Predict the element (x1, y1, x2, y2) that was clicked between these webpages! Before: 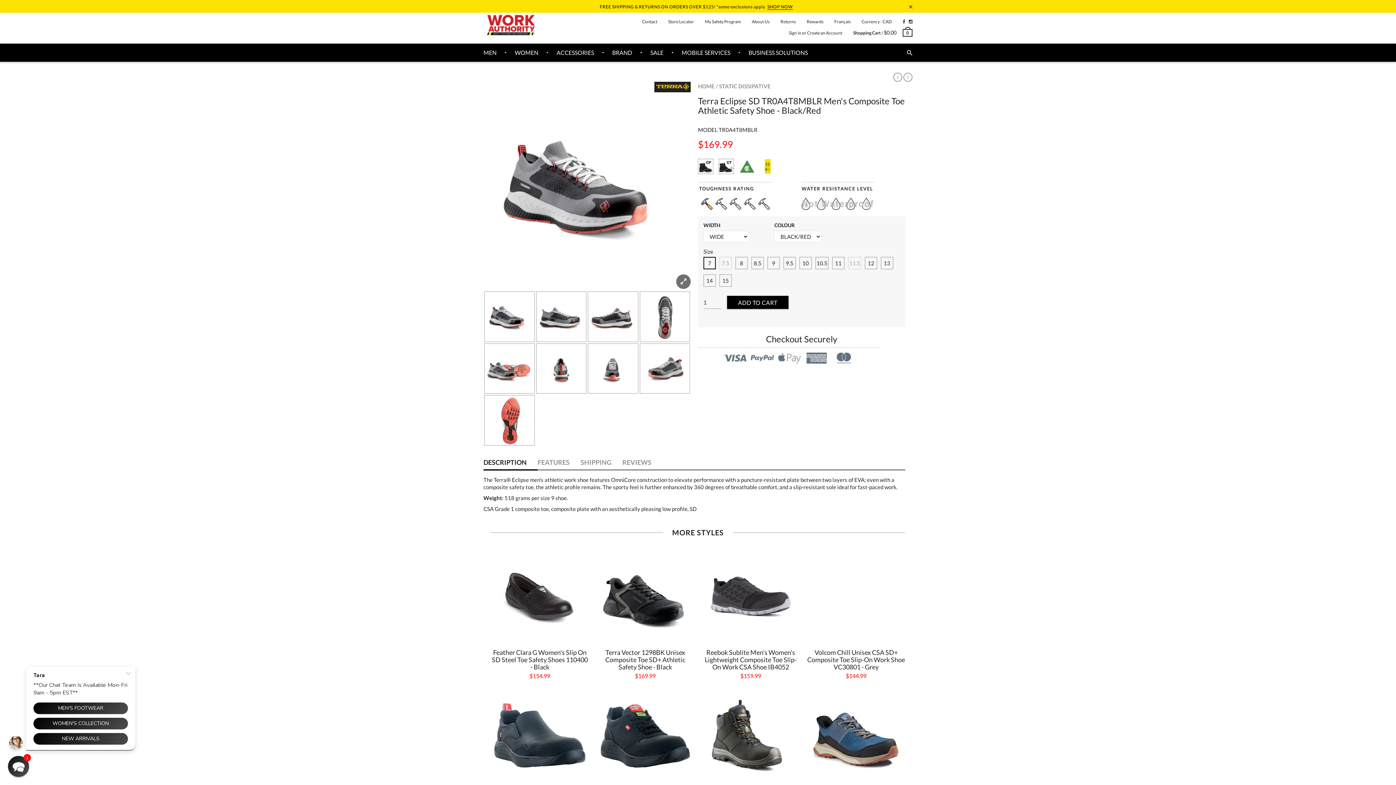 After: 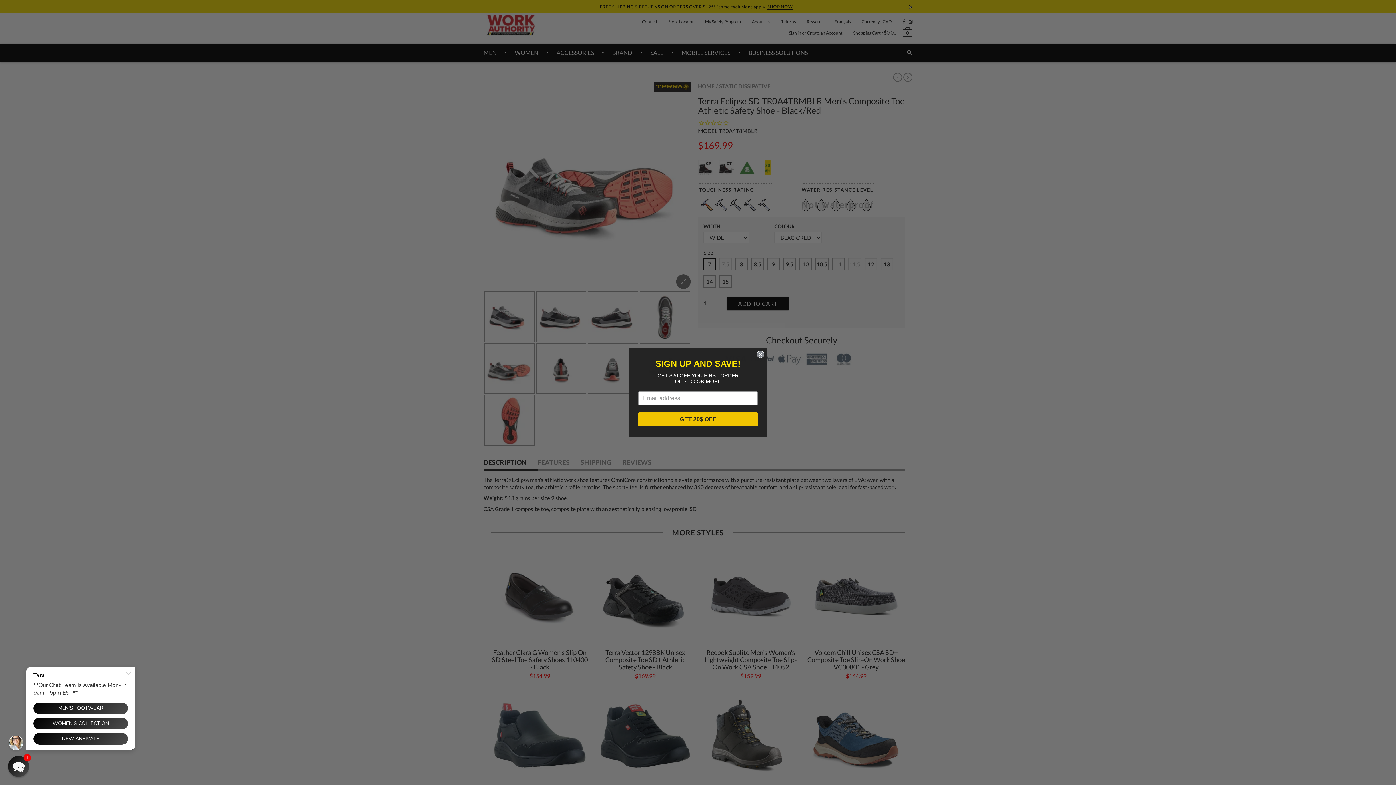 Action: bbox: (484, 343, 534, 393)